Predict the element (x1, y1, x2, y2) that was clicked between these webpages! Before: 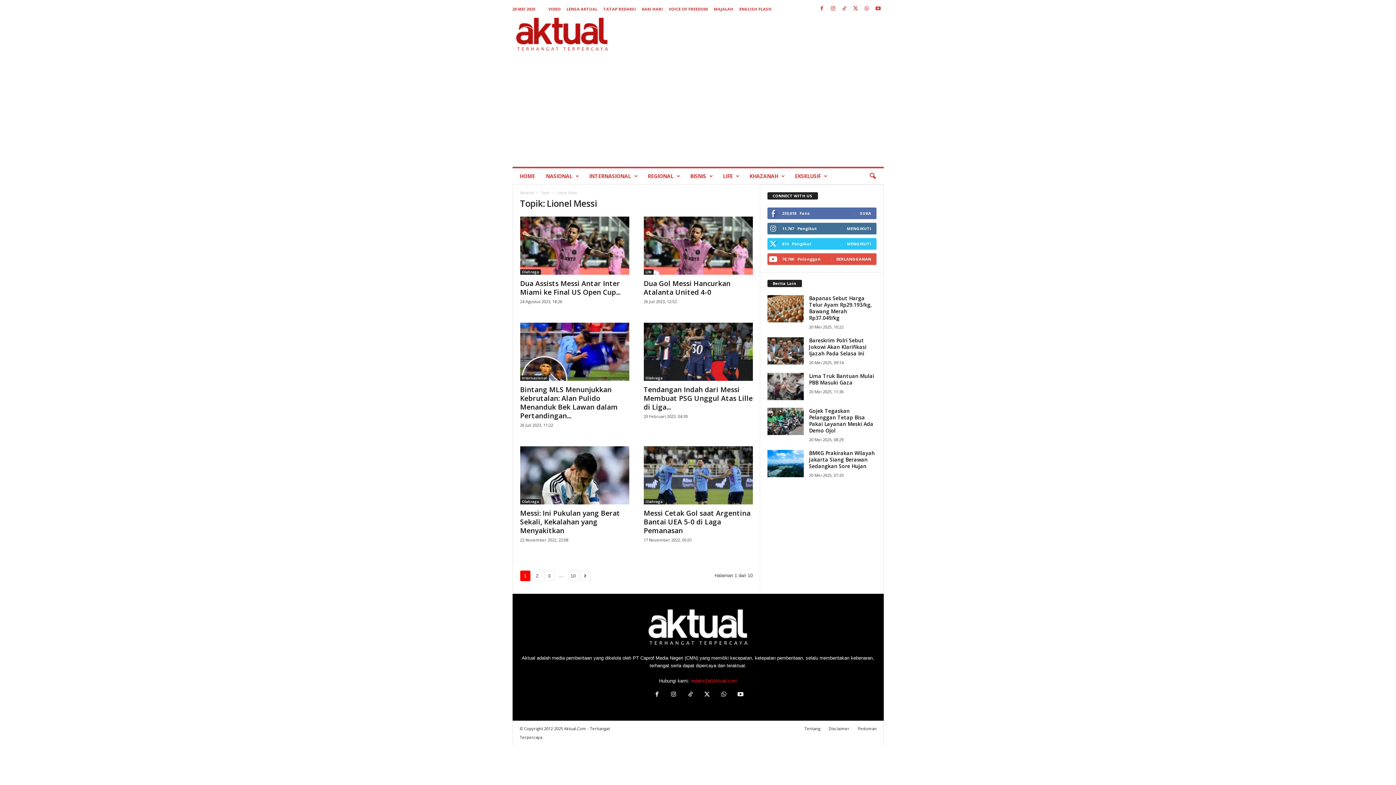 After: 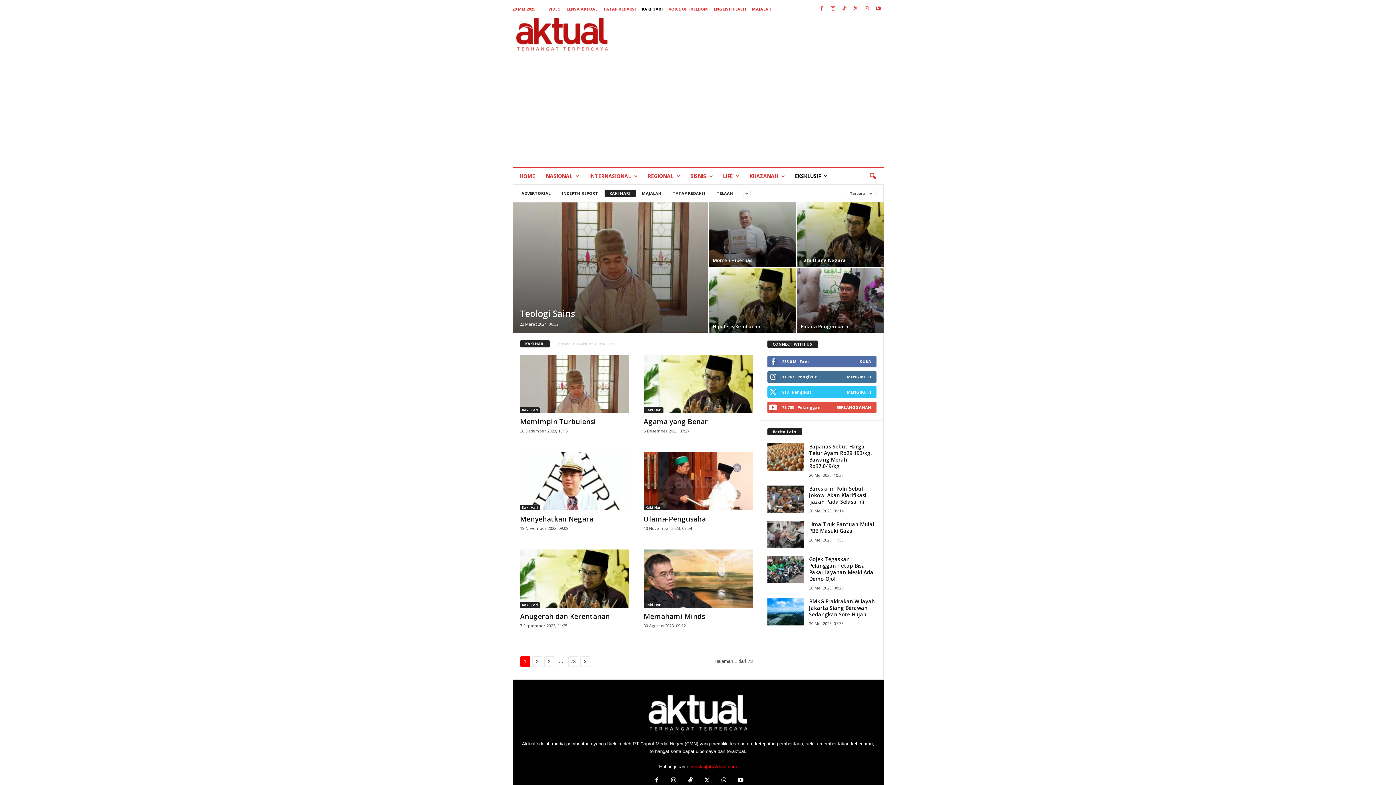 Action: label: KAKI HARI bbox: (642, 6, 663, 11)